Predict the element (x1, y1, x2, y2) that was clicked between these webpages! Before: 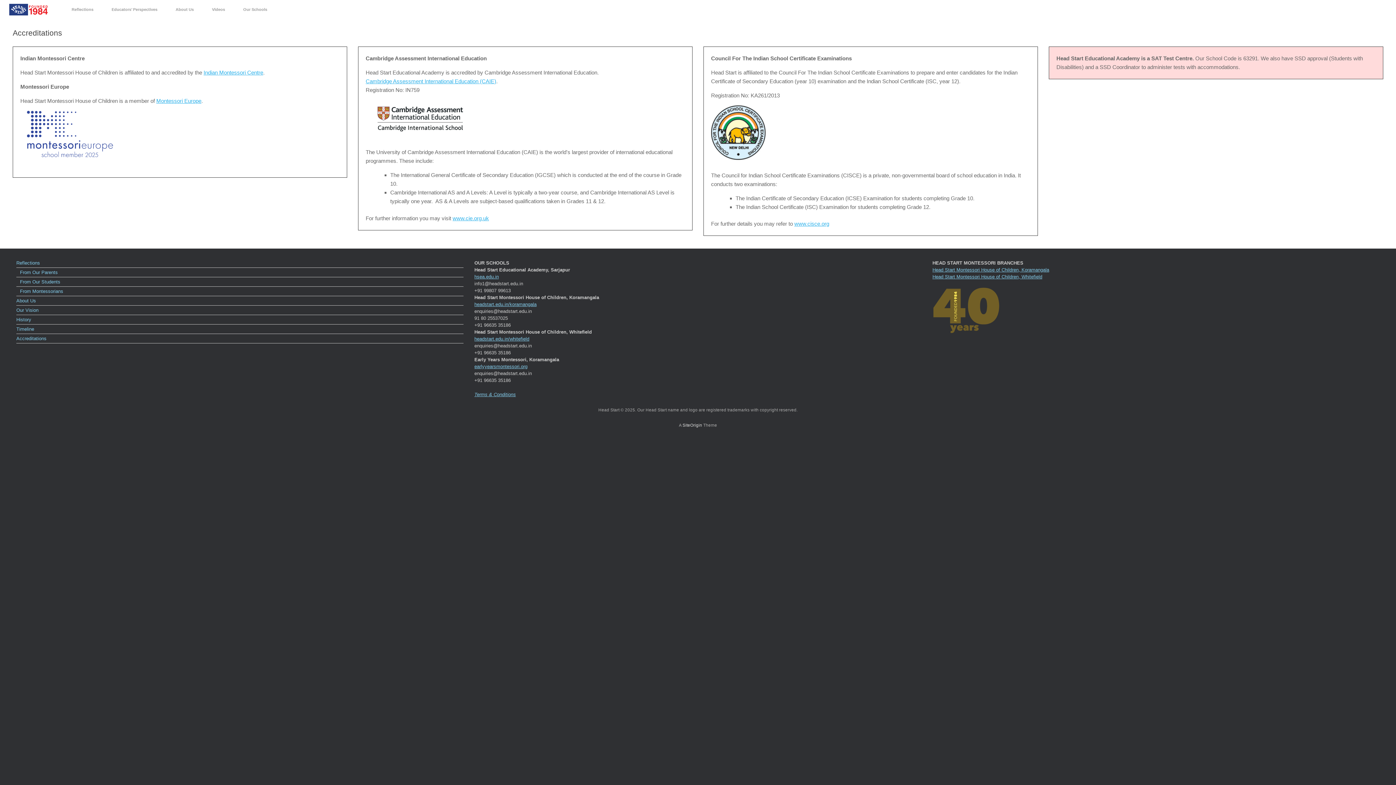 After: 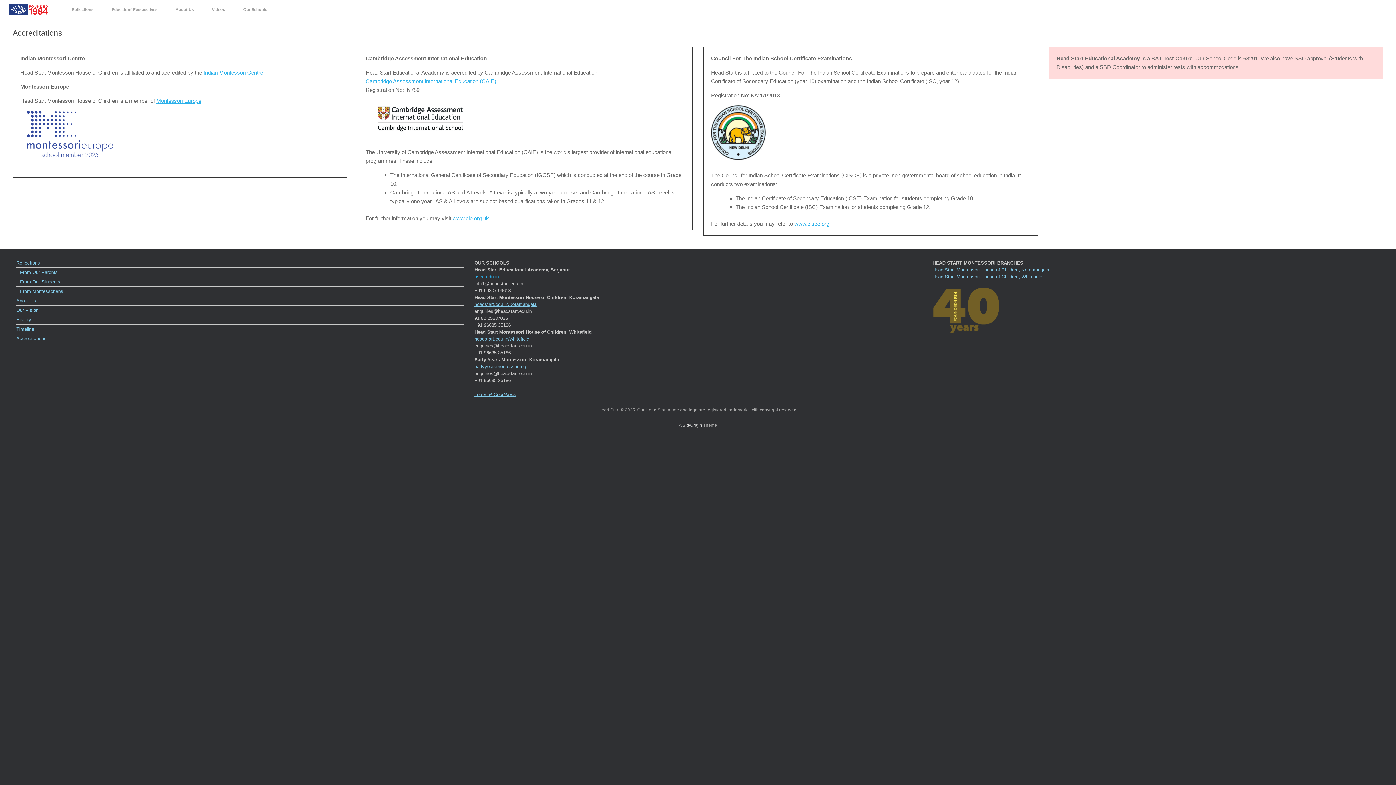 Action: label: hsea.edu.in bbox: (474, 274, 498, 279)